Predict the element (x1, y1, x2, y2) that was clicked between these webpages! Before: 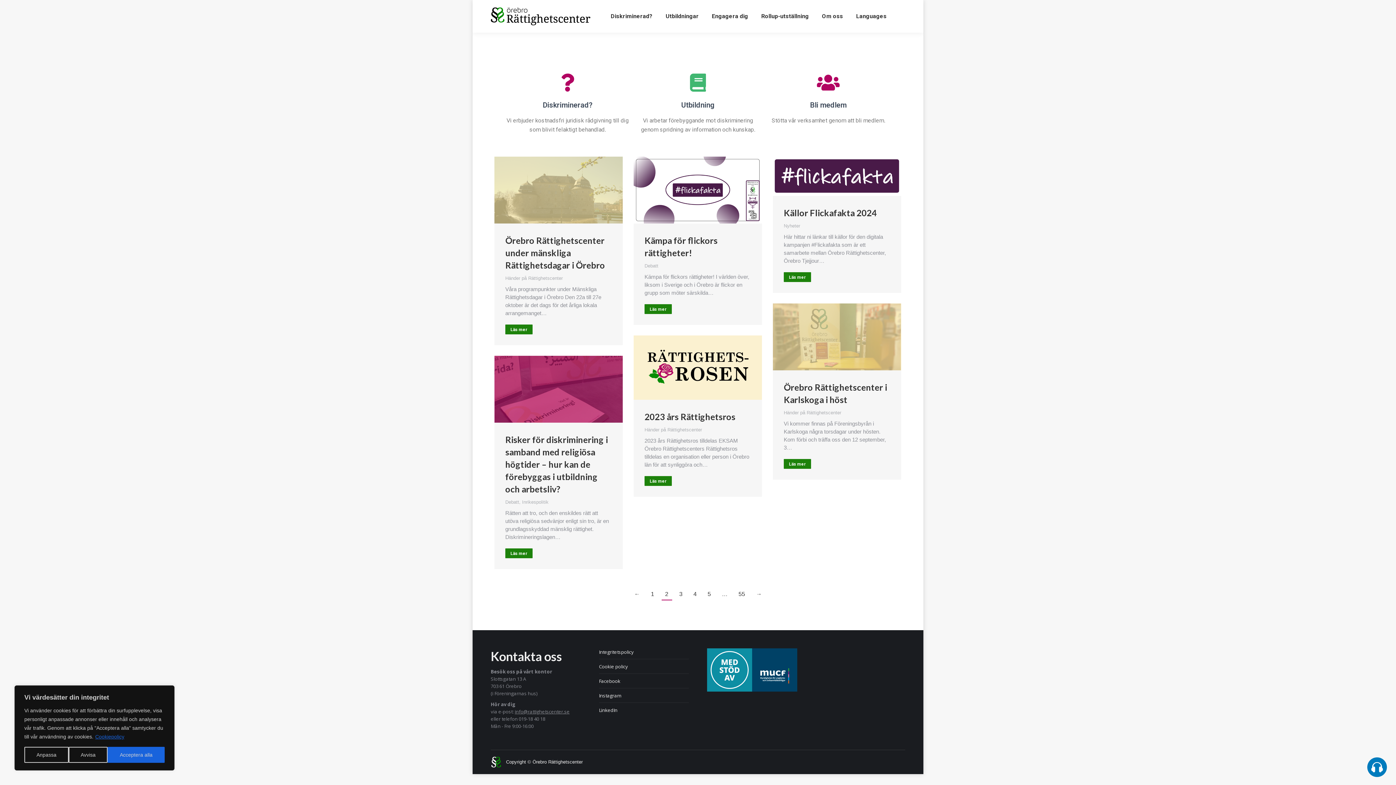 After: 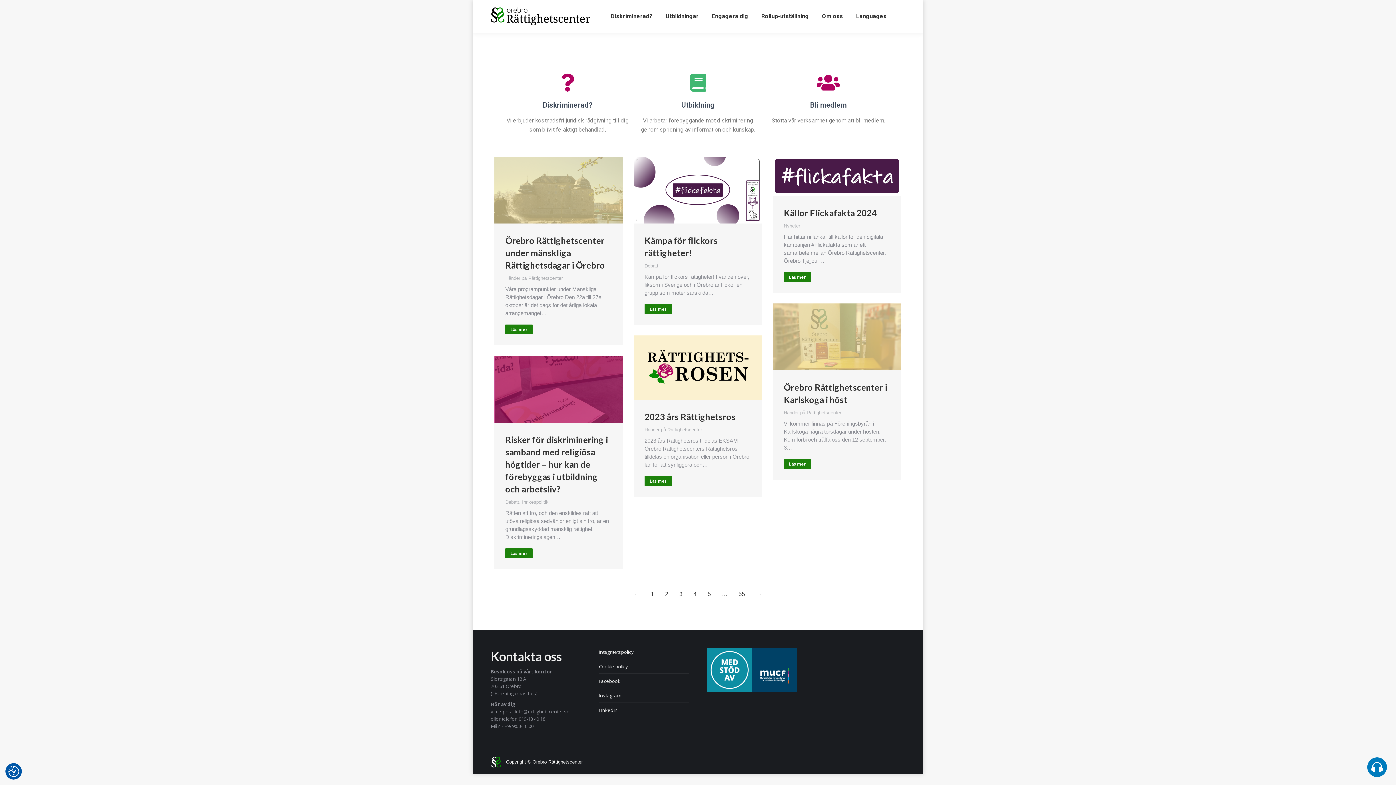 Action: bbox: (107, 747, 164, 763) label: Acceptera alla